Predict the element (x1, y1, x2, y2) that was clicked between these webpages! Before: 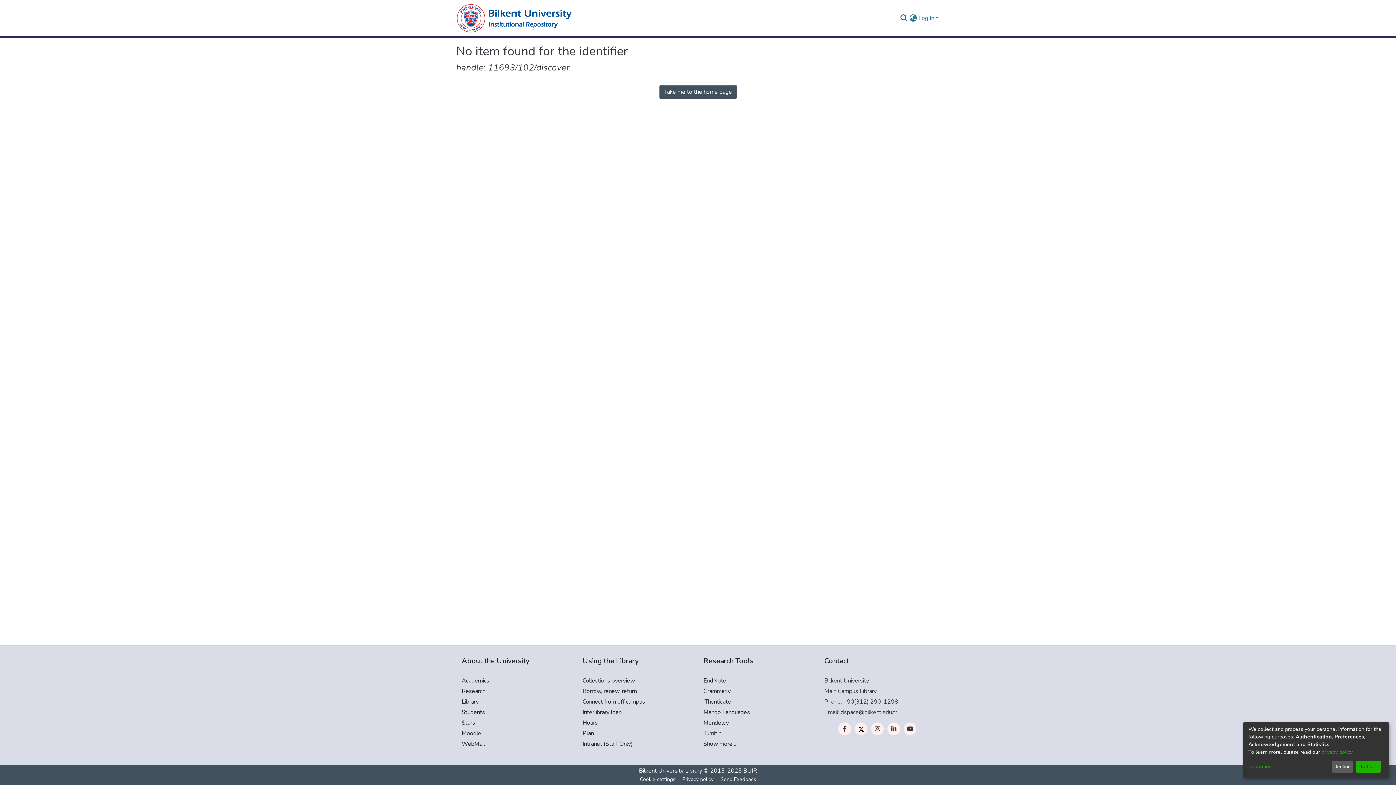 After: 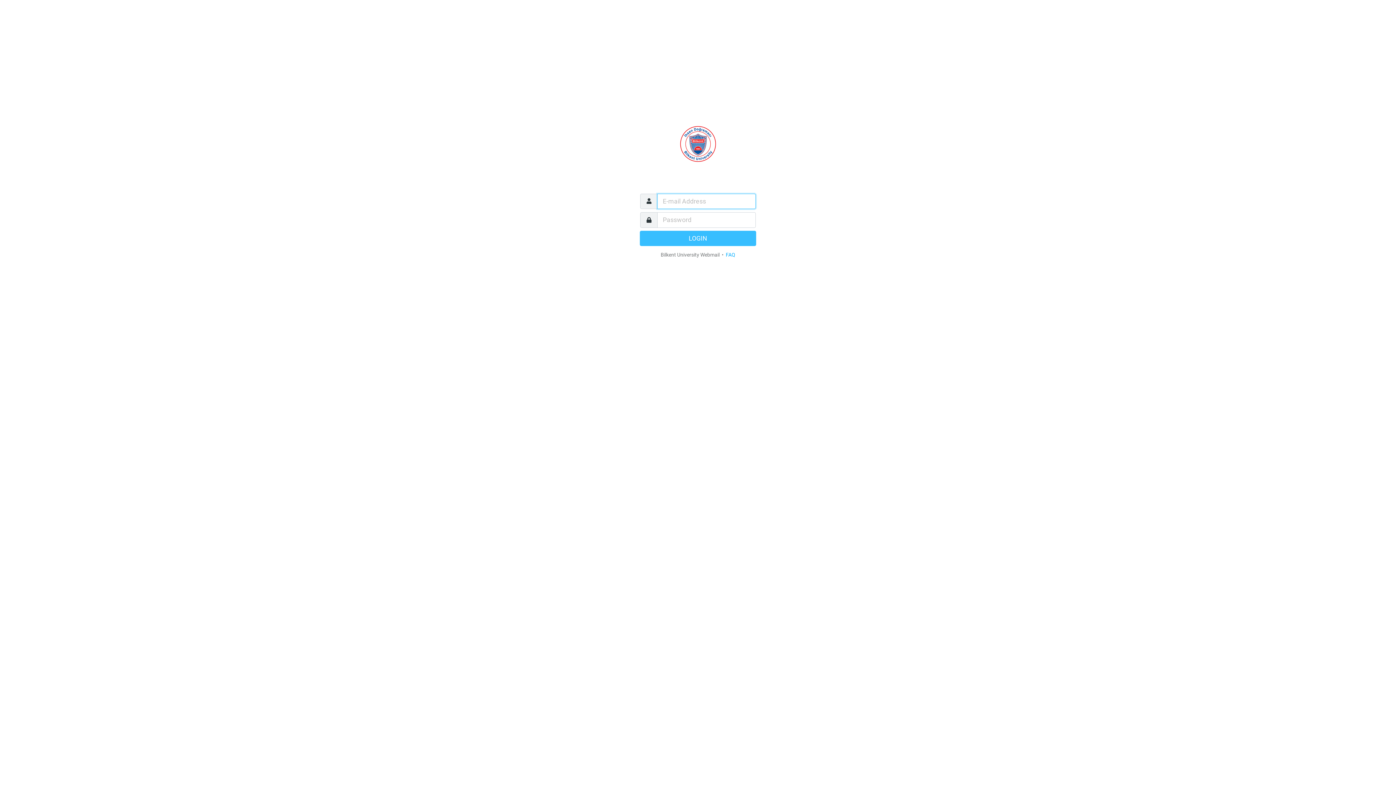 Action: bbox: (461, 740, 571, 748) label: WebMail